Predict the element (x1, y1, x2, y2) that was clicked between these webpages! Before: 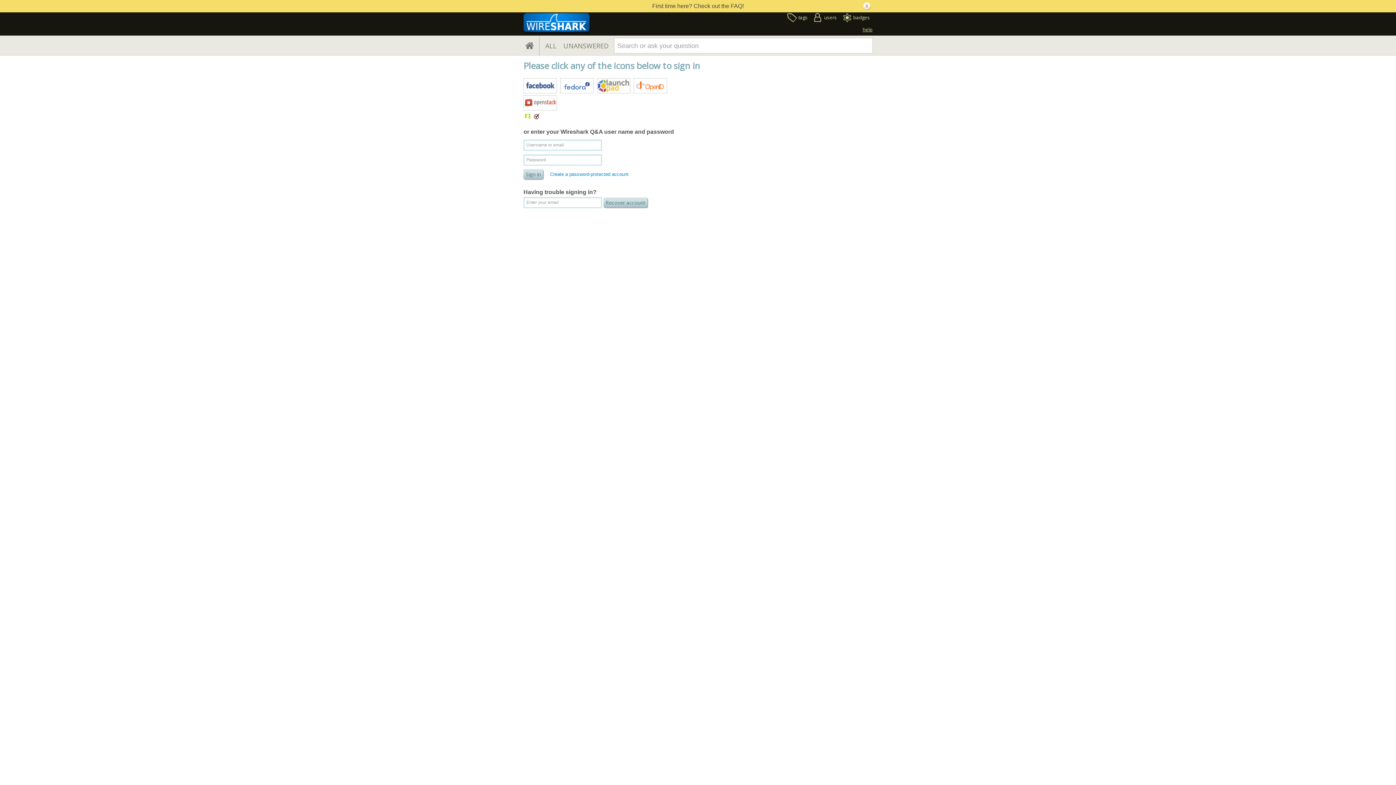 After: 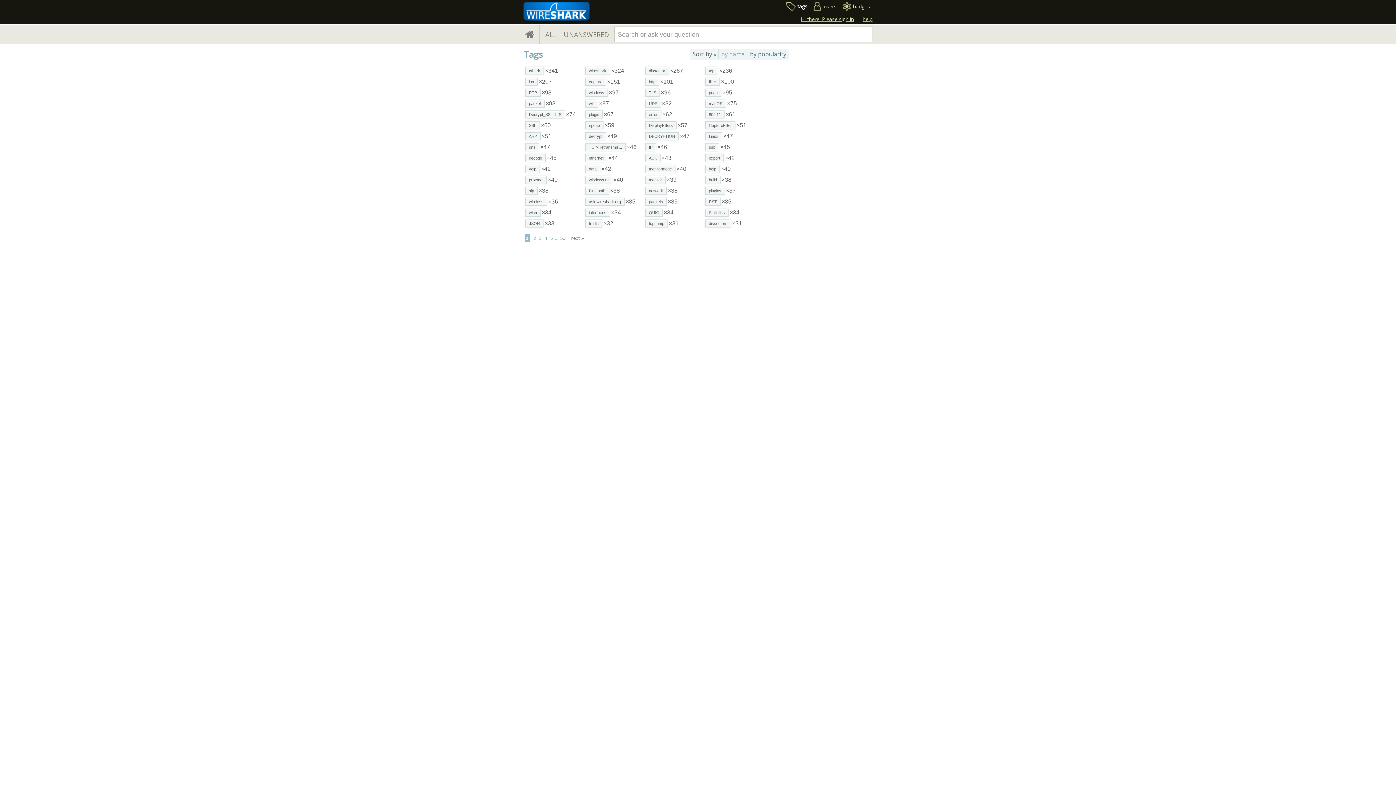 Action: label: tags bbox: (785, 13, 808, 25)